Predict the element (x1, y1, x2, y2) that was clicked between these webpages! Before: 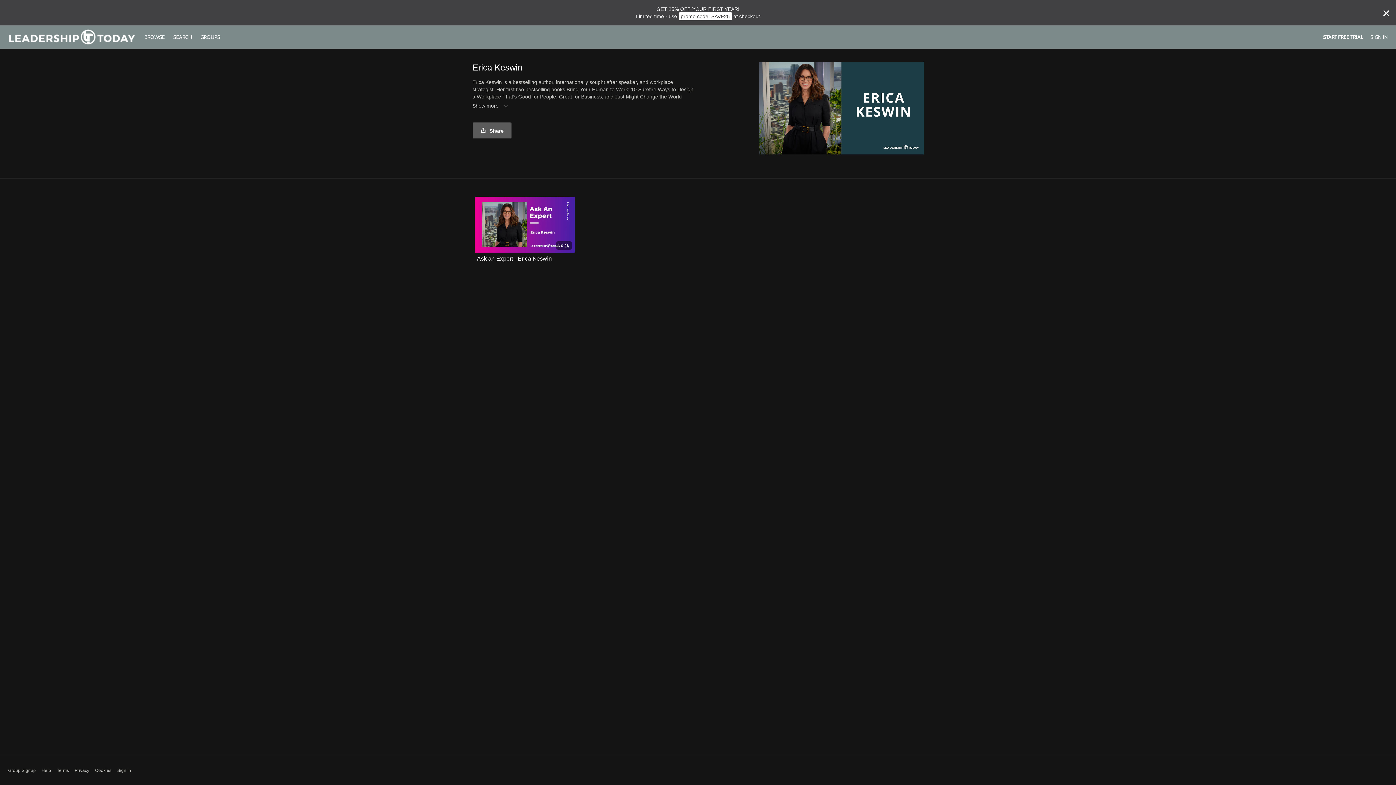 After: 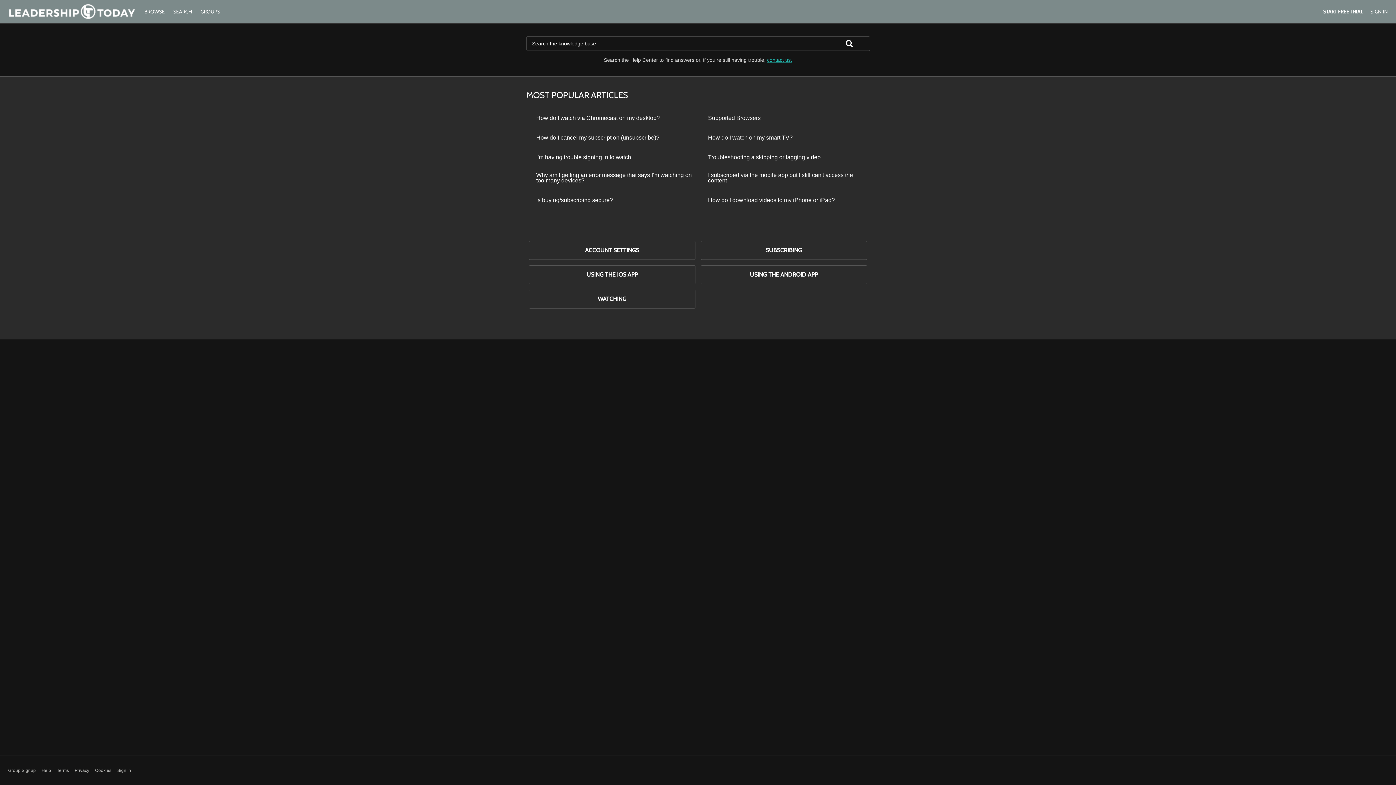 Action: bbox: (41, 767, 51, 774) label: Help